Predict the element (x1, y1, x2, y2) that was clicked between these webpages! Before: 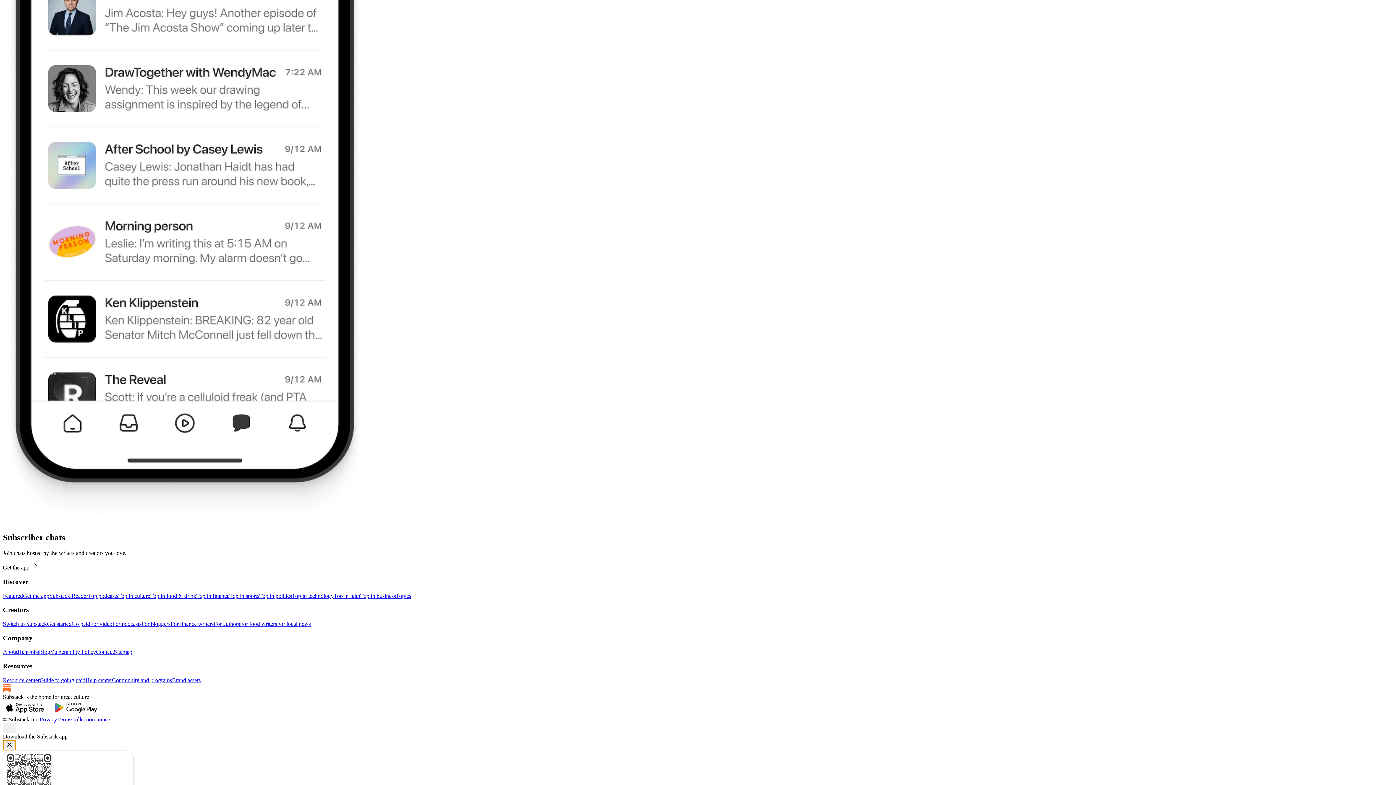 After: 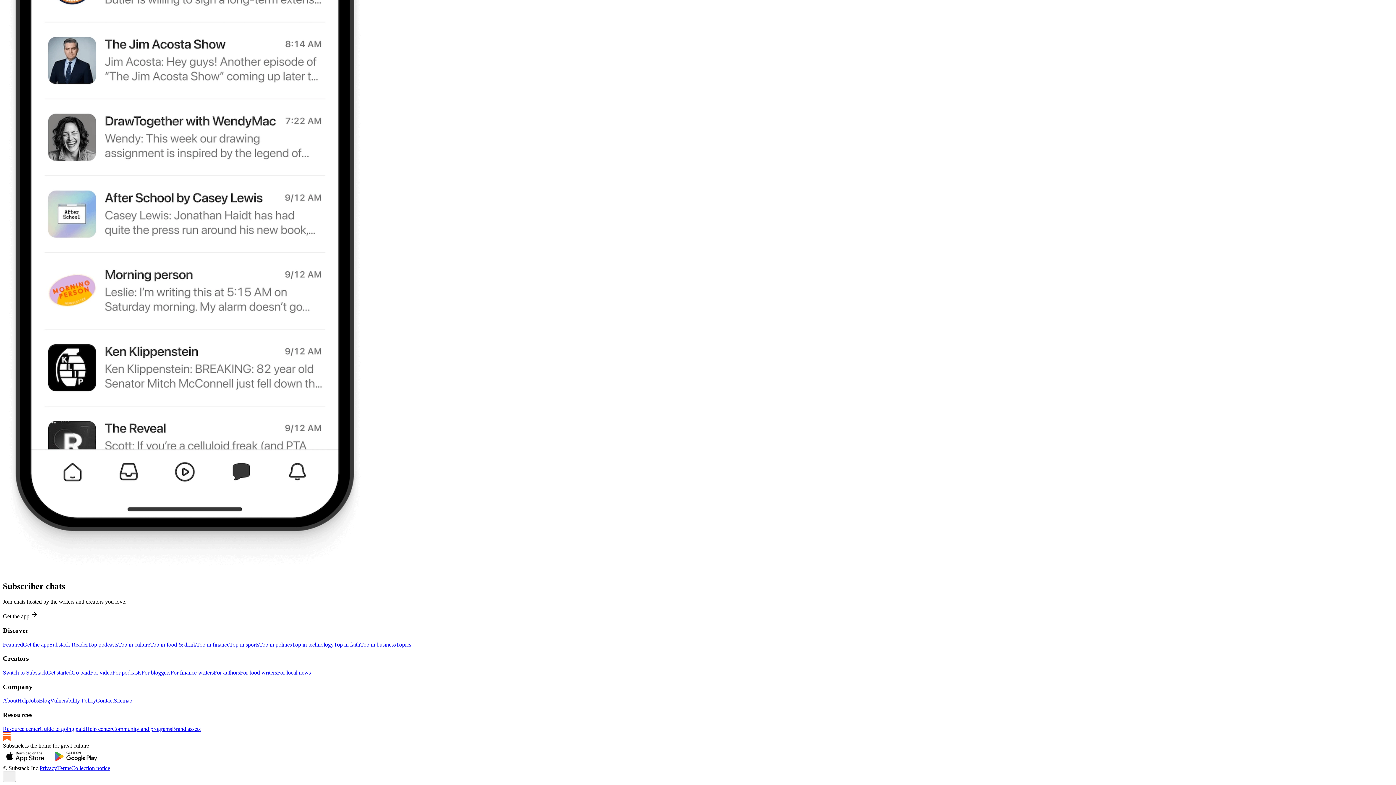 Action: label: Featured bbox: (2, 592, 22, 599)